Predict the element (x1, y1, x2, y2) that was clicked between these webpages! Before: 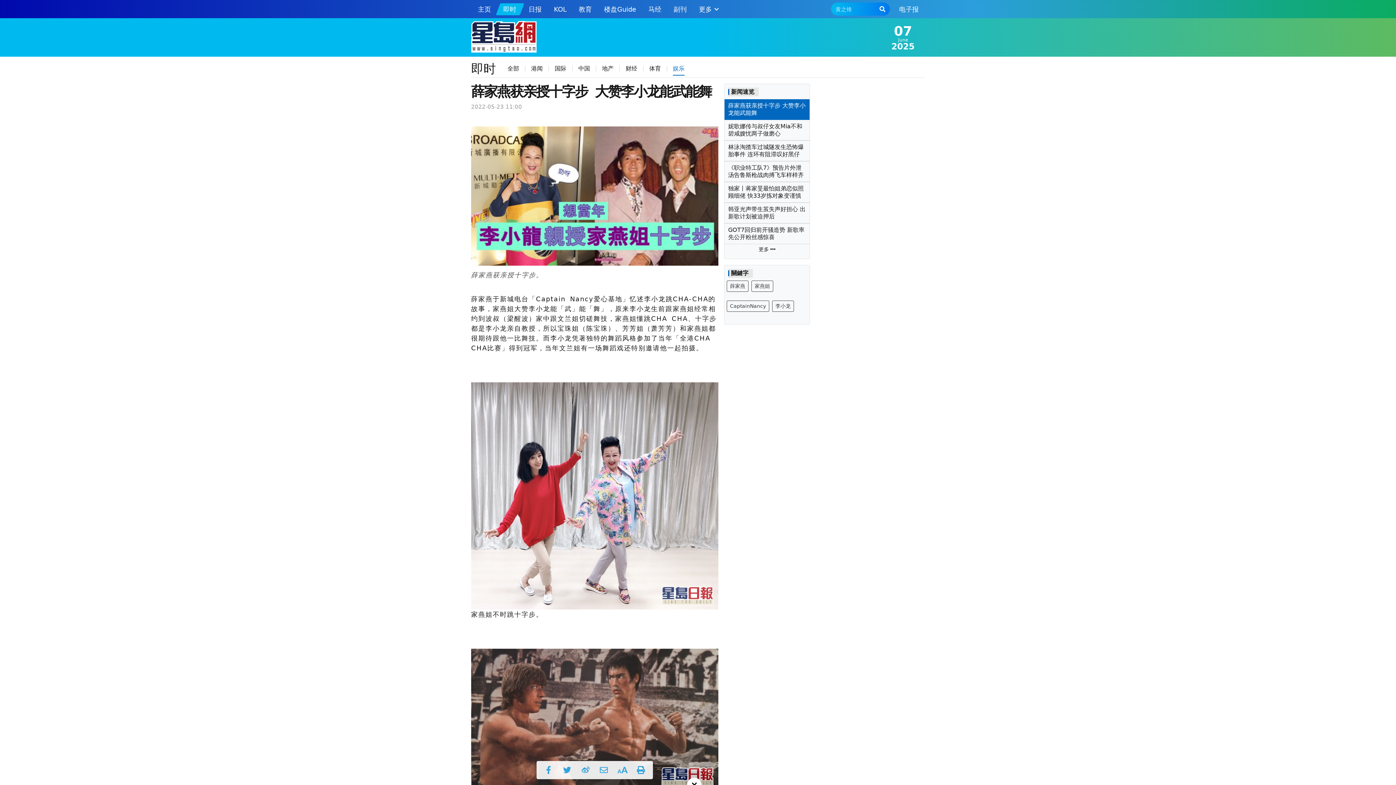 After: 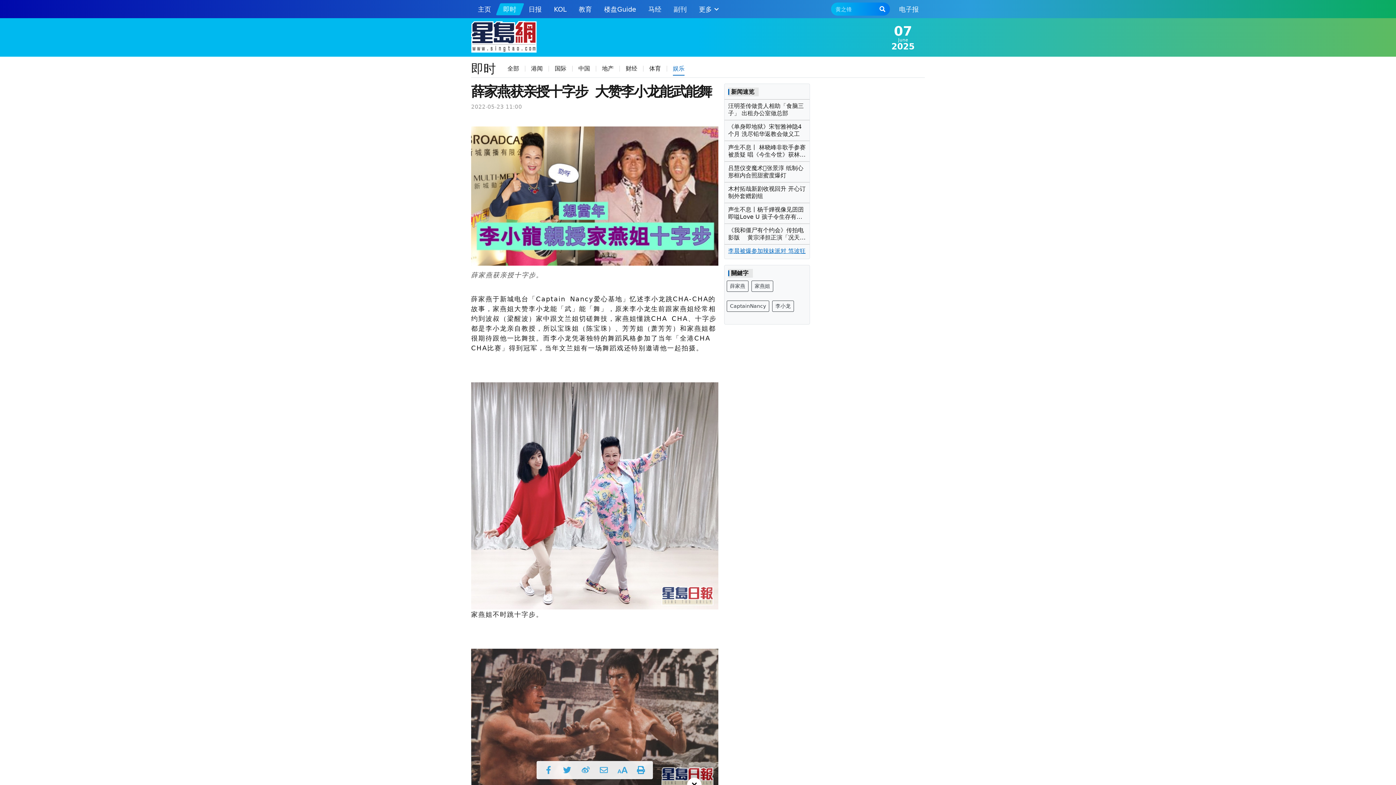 Action: label: 更多  bbox: (755, 244, 778, 255)